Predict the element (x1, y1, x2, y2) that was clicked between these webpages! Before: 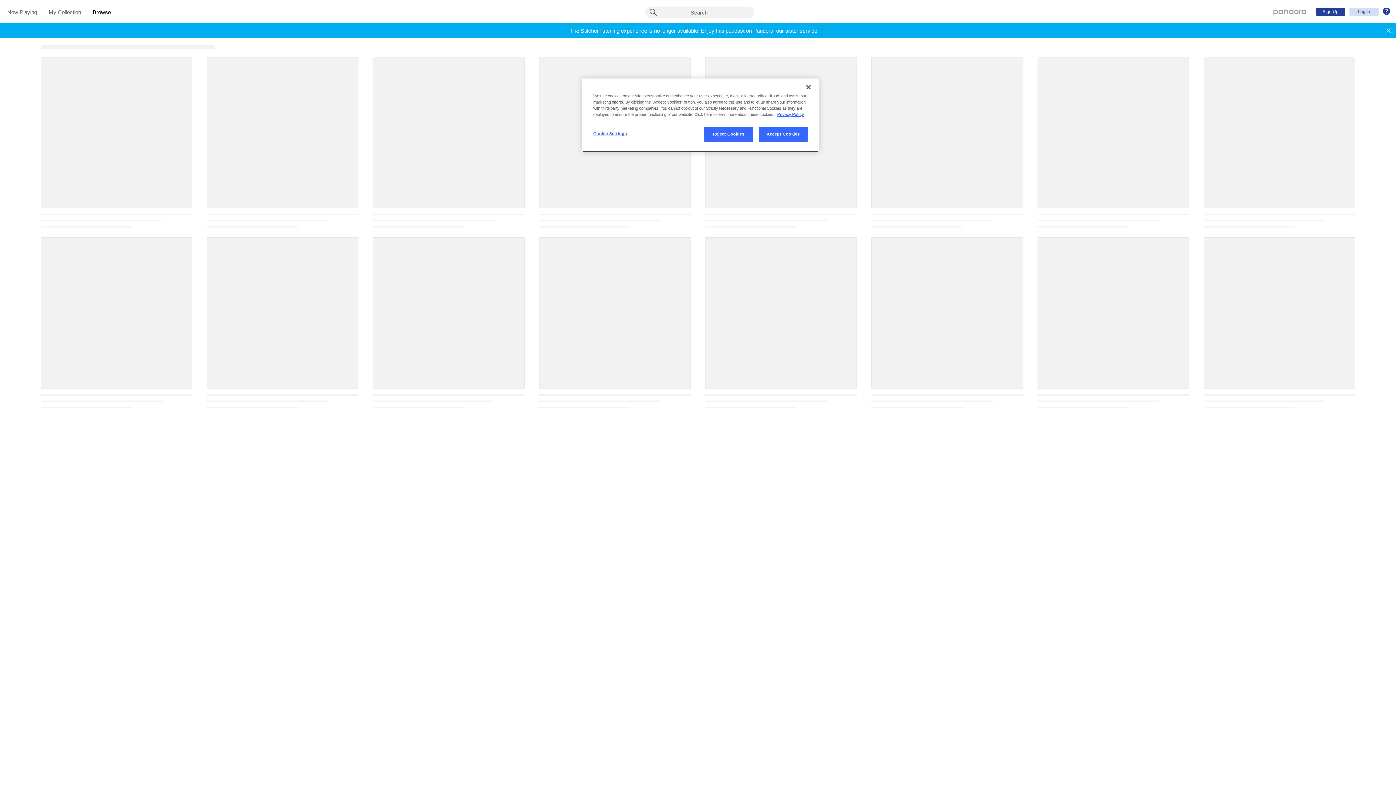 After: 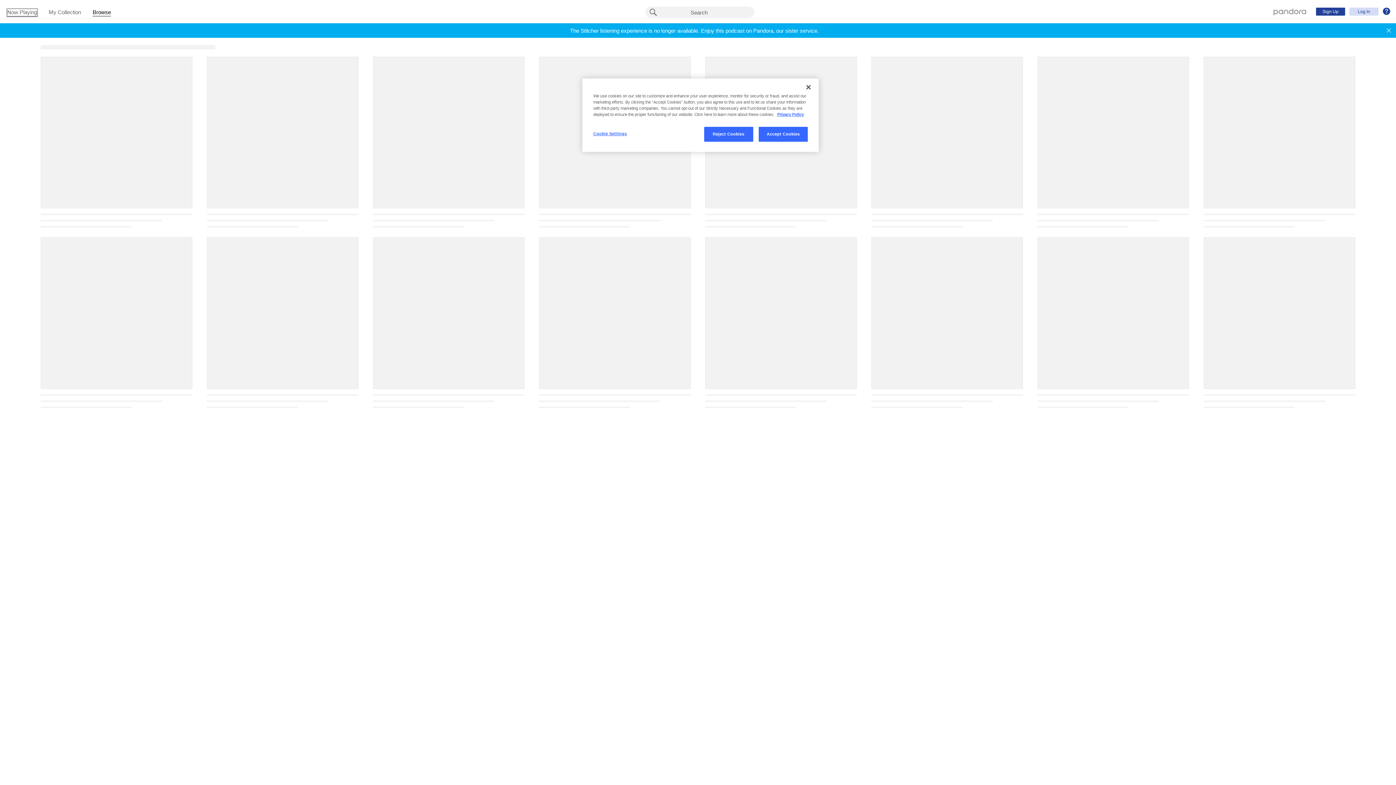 Action: bbox: (7, 9, 37, 16) label: Now Playing